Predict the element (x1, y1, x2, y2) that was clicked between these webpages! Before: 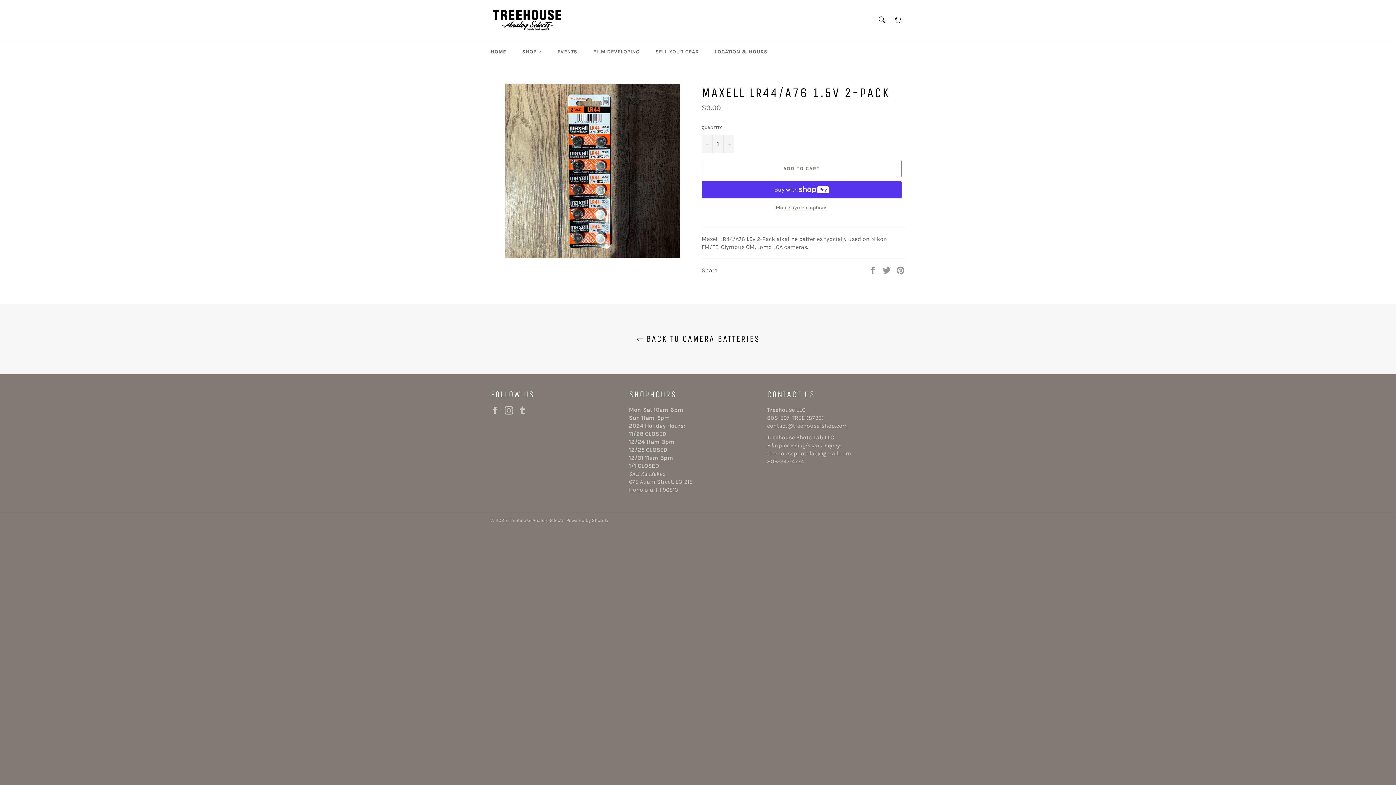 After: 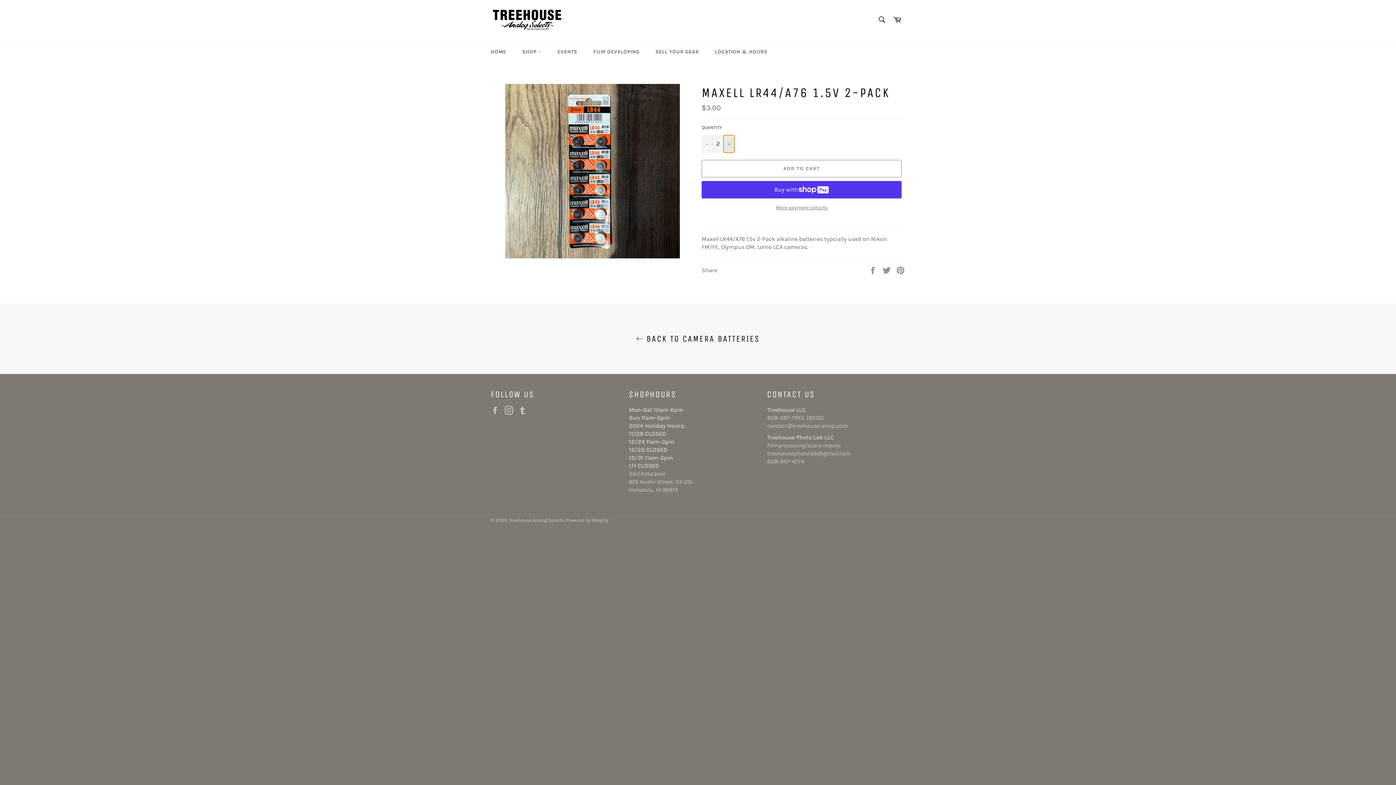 Action: label: Increase item quantity by one bbox: (723, 135, 734, 152)